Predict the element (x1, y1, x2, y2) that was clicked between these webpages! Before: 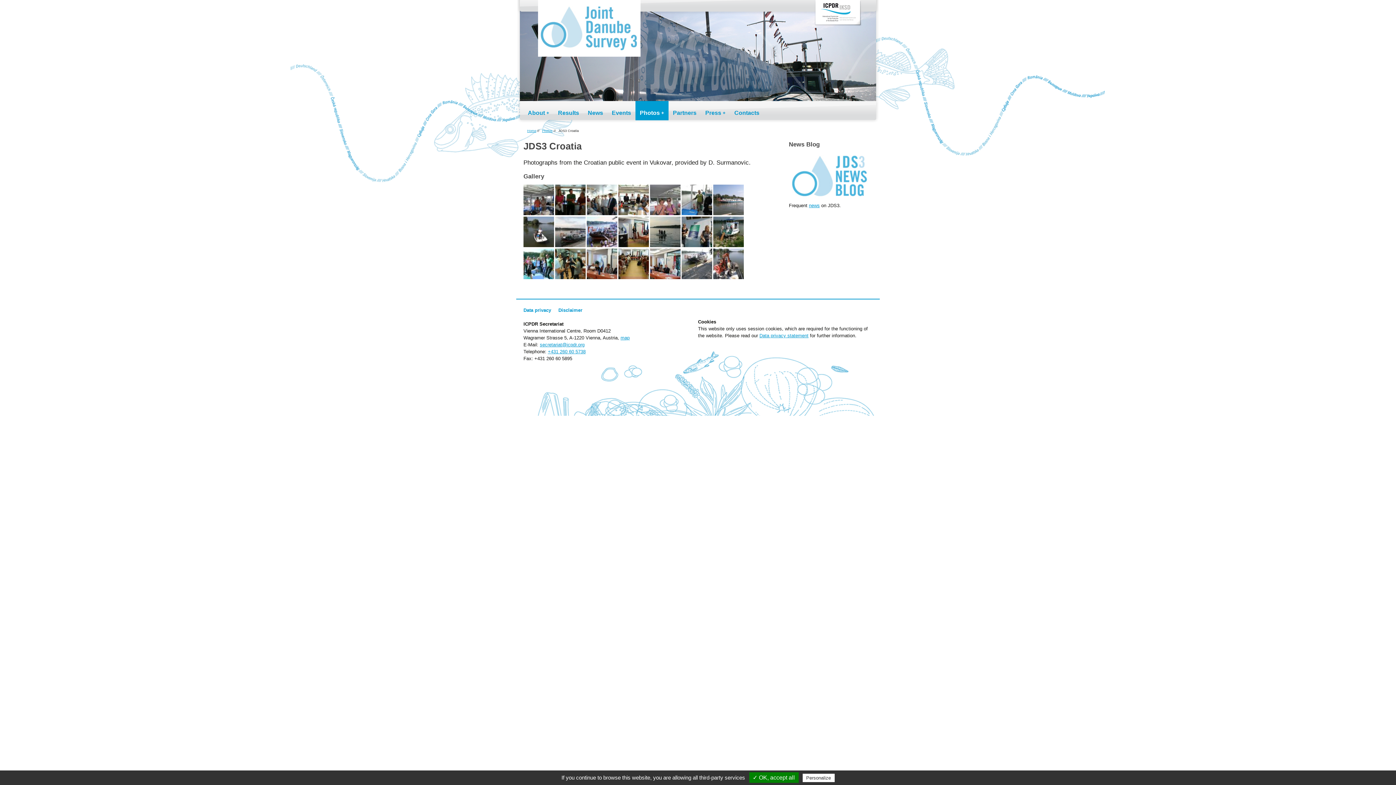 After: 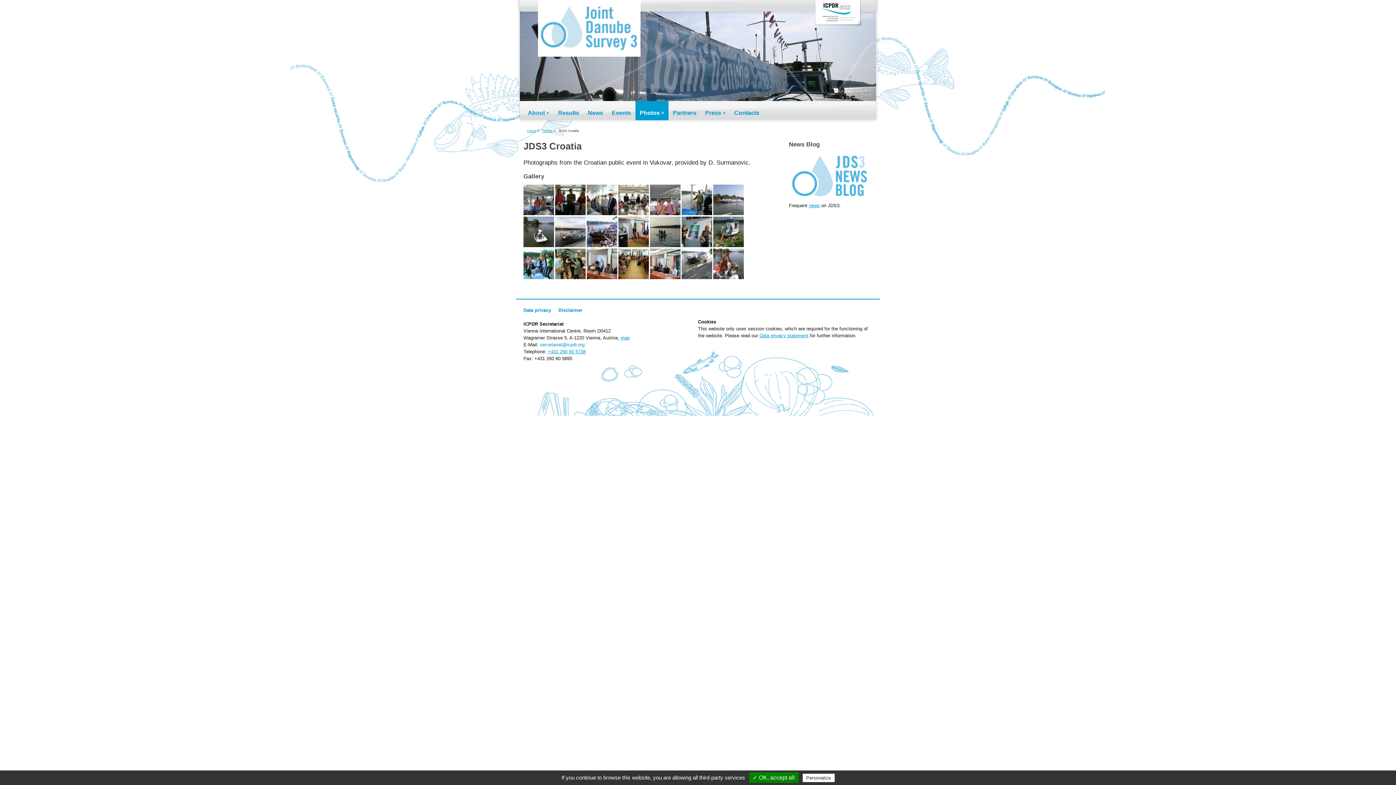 Action: label: secretariat@icpdr.org bbox: (540, 342, 584, 347)